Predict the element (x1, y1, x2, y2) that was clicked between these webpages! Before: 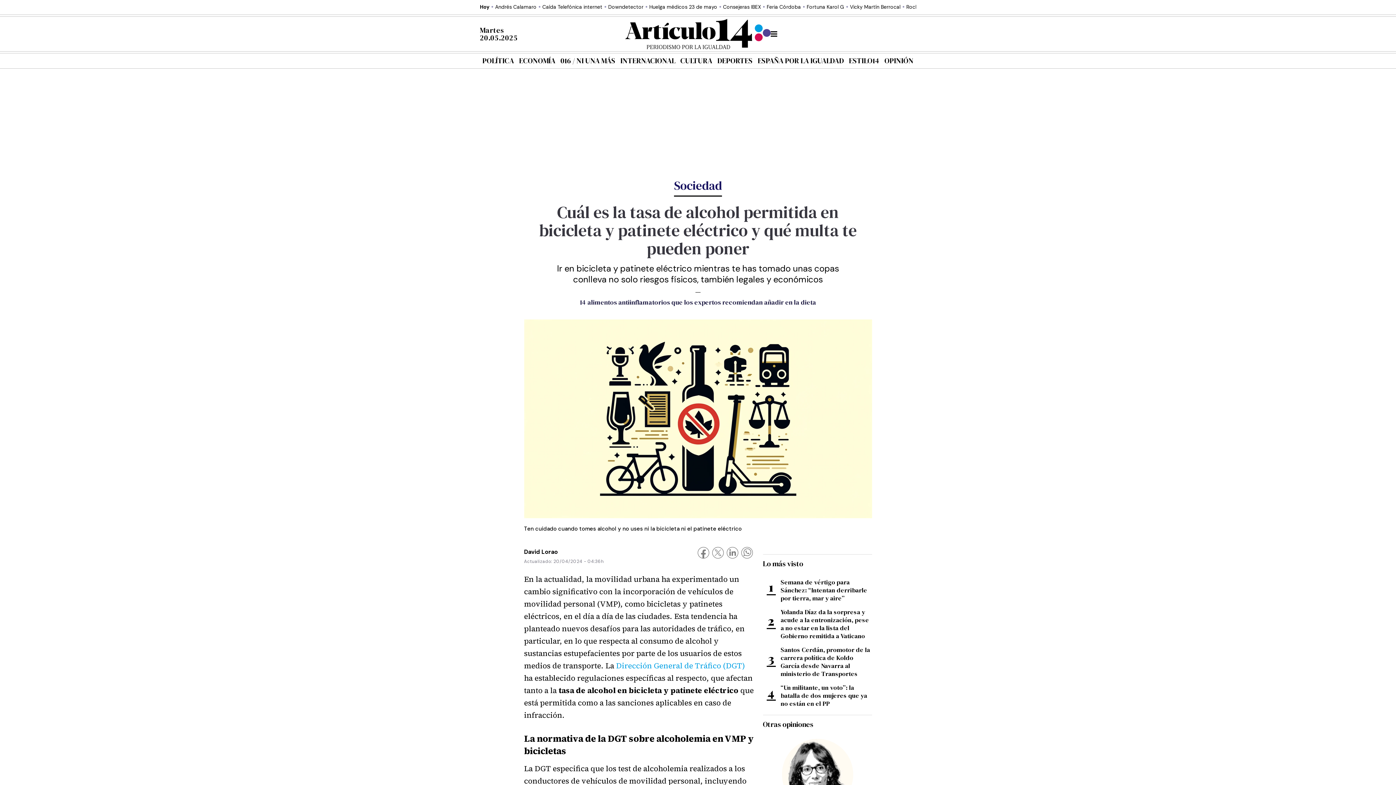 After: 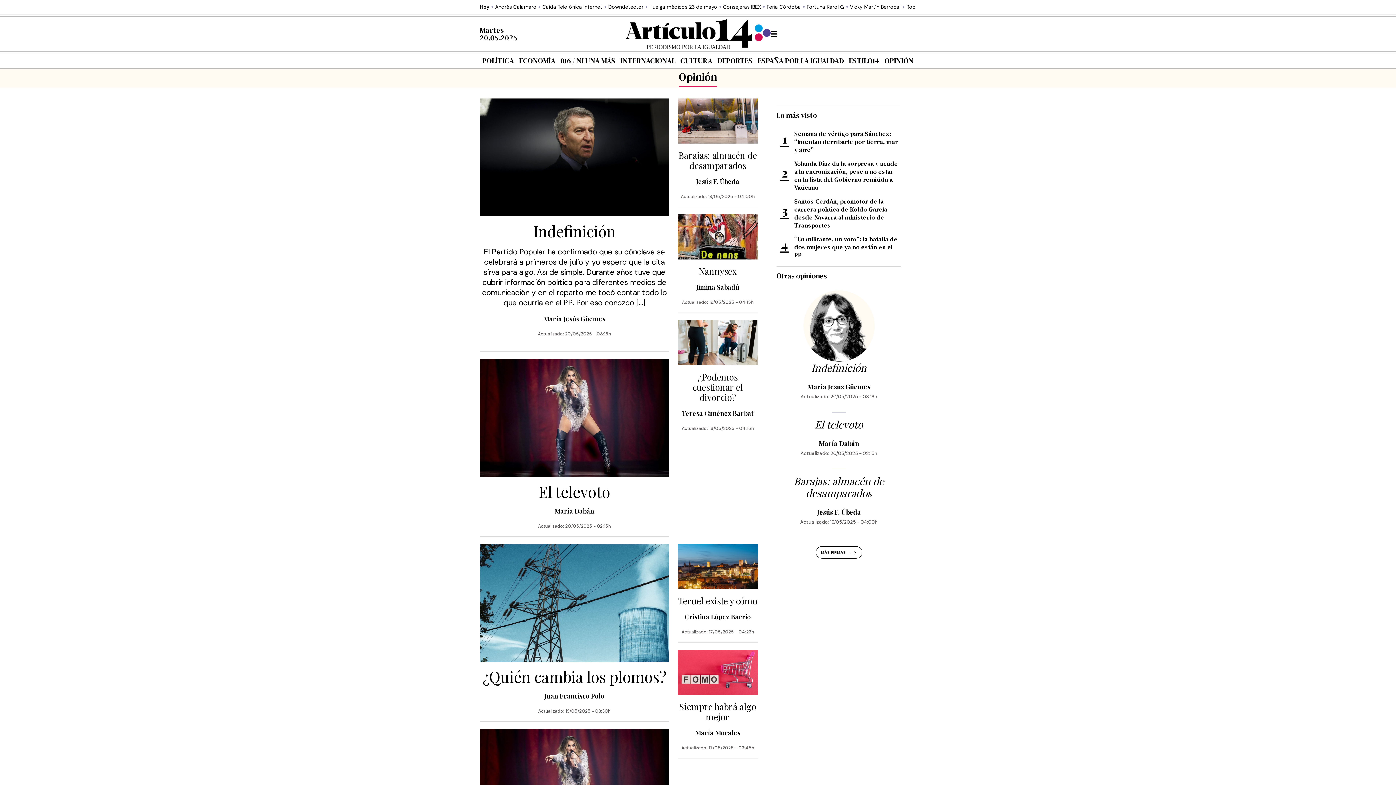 Action: label: OPINIÓN bbox: (884, 53, 913, 68)